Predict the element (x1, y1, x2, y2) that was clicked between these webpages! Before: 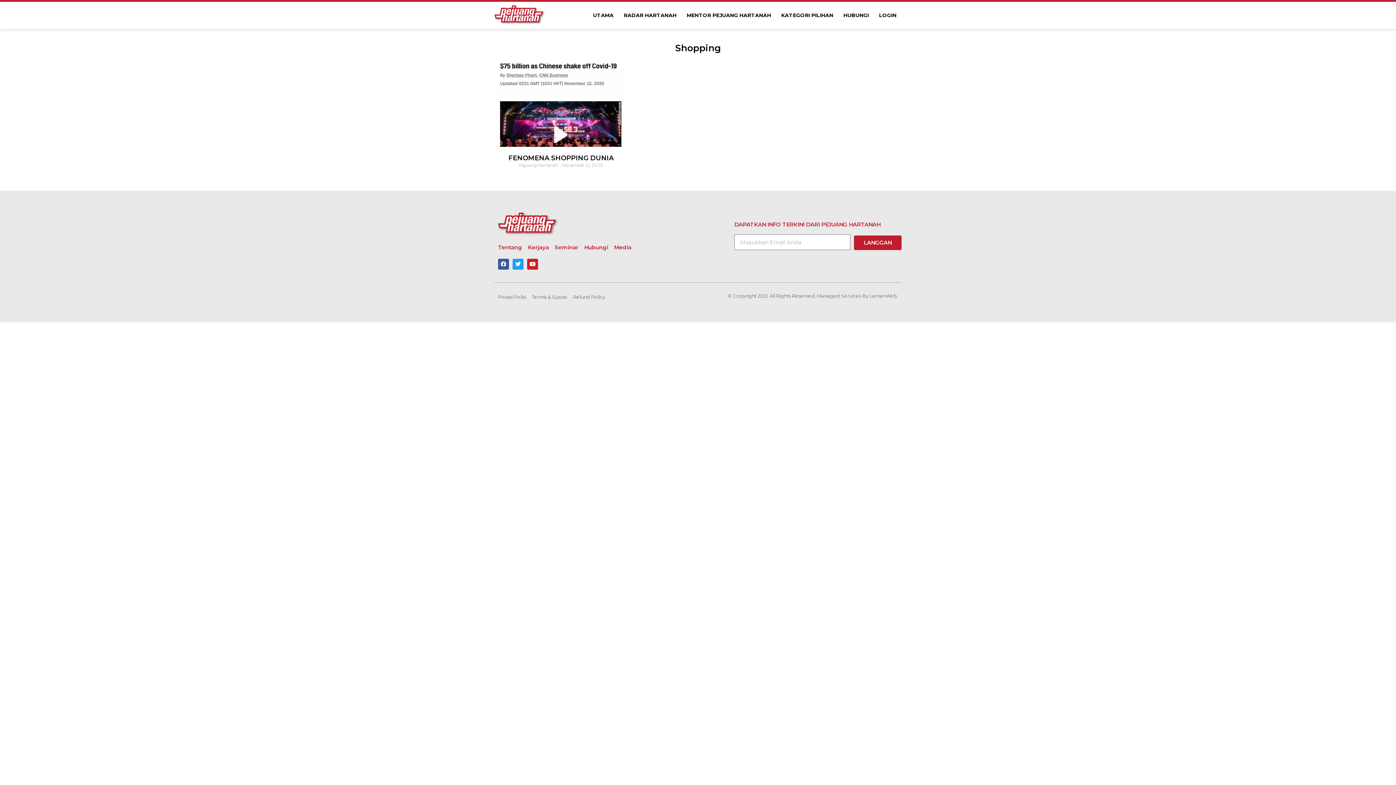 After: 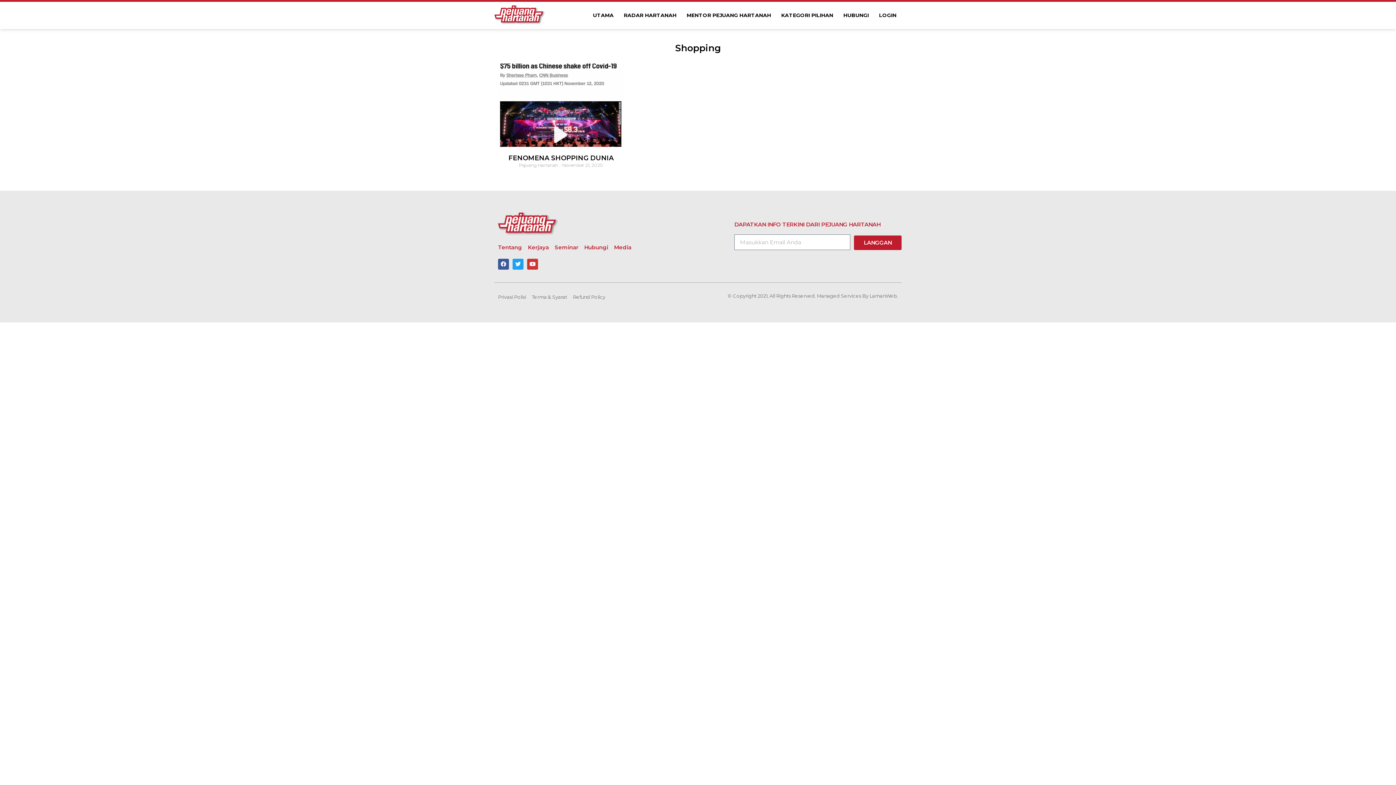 Action: bbox: (527, 258, 538, 269) label: Youtube